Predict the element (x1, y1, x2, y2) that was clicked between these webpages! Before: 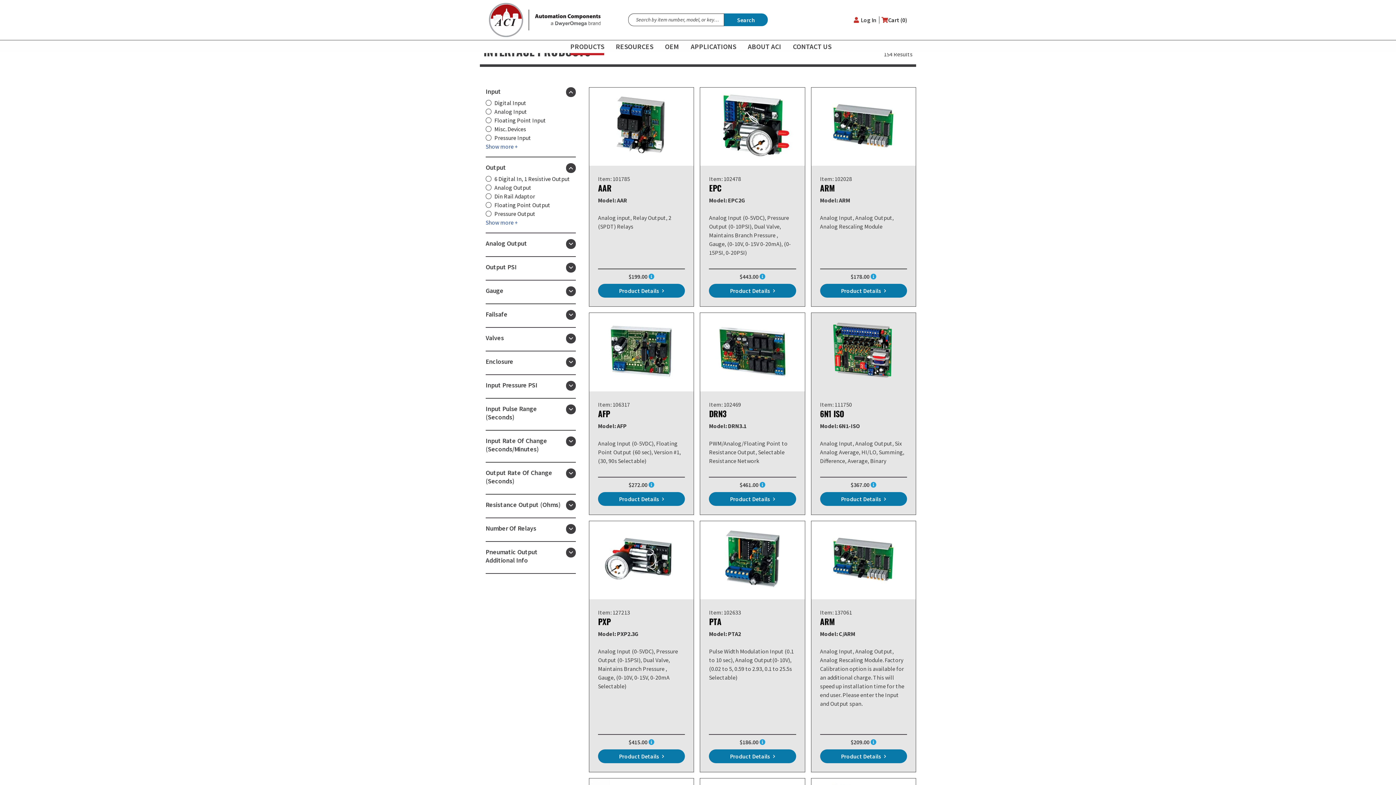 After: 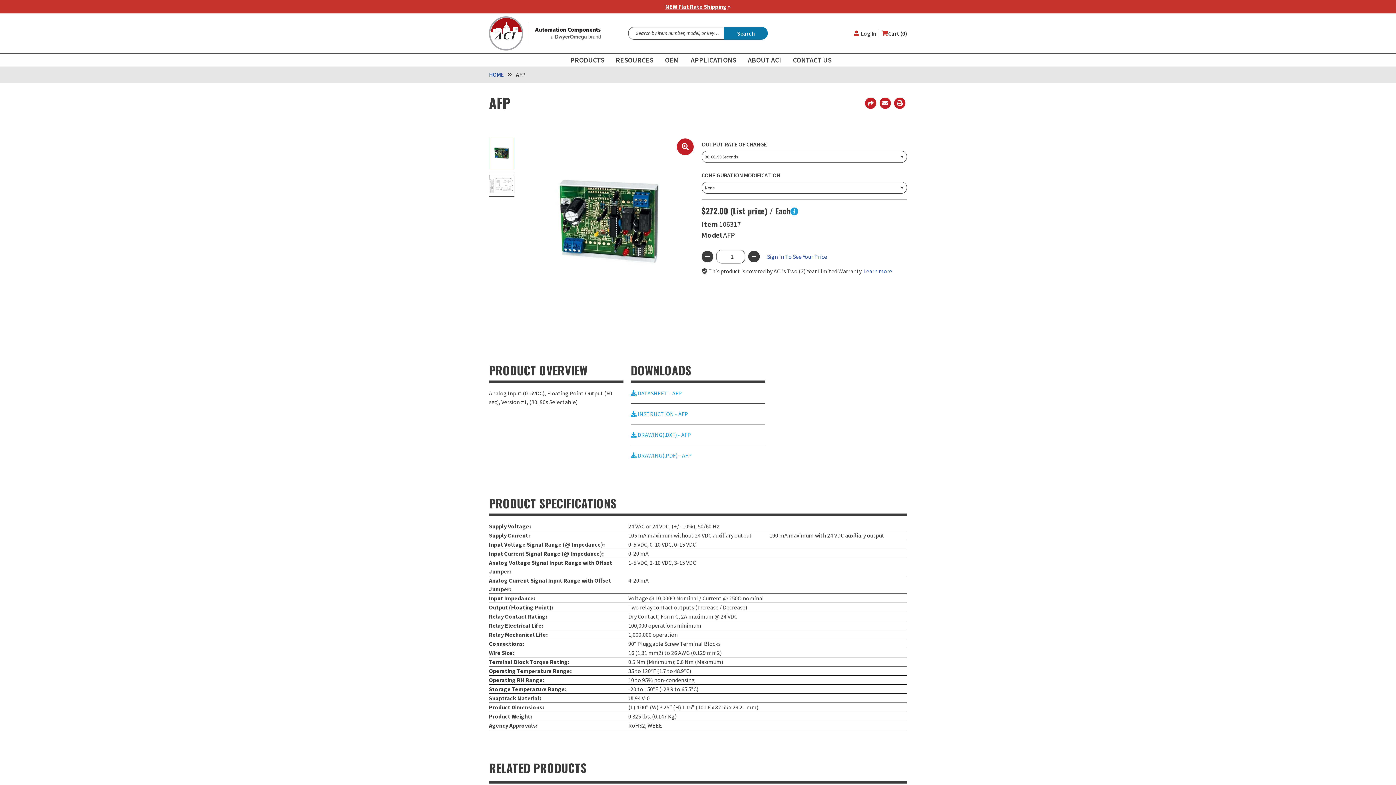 Action: bbox: (598, 409, 685, 418) label: AFP